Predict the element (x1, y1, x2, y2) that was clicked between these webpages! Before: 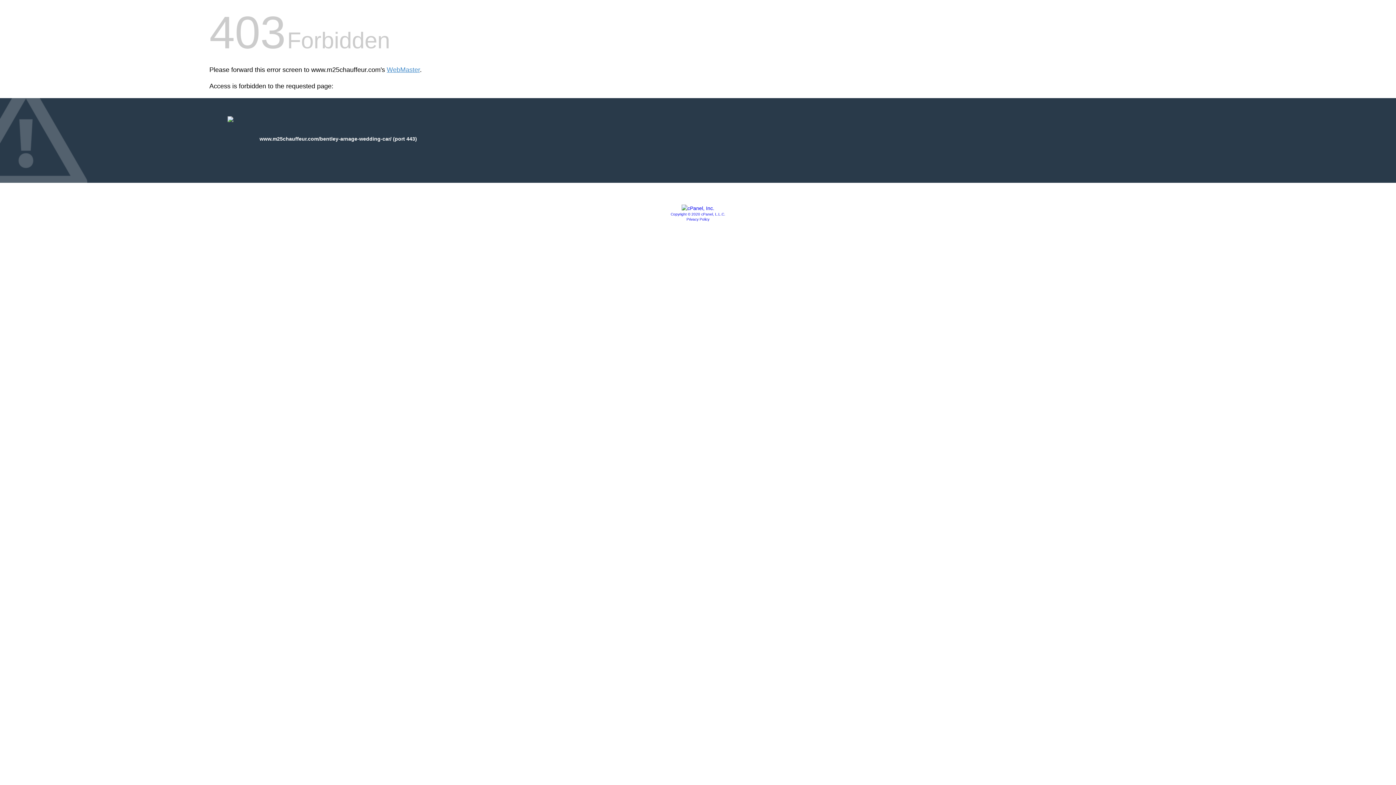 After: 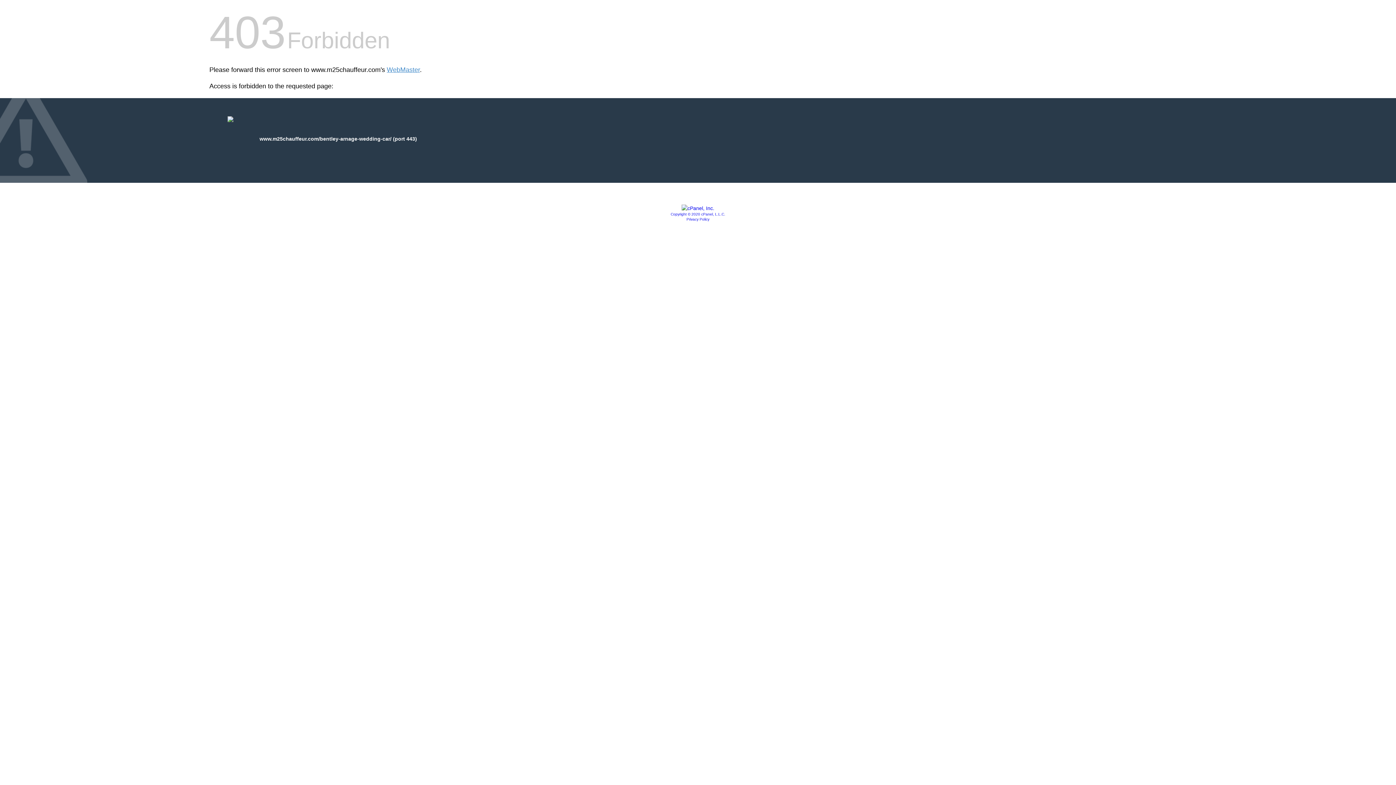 Action: label: Privacy Policy bbox: (686, 217, 709, 221)